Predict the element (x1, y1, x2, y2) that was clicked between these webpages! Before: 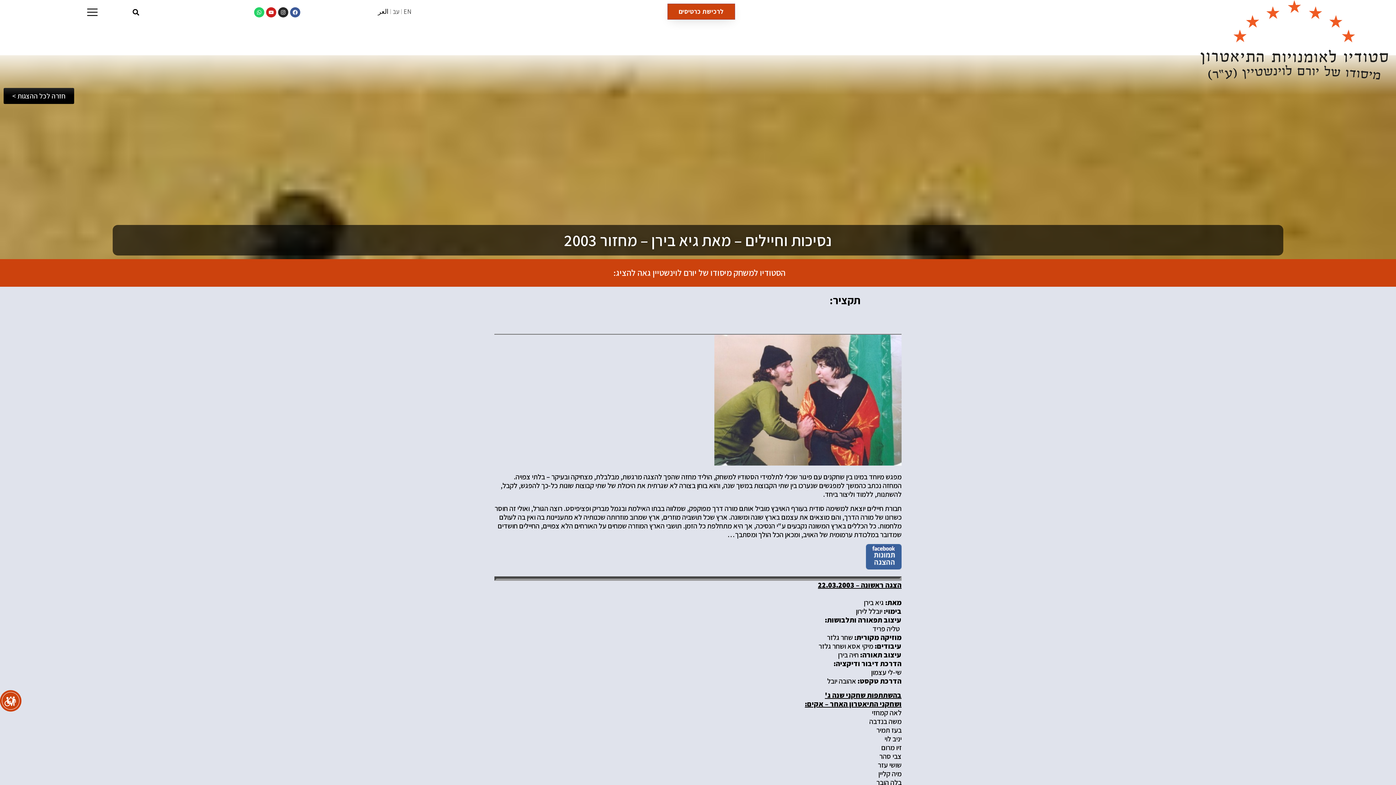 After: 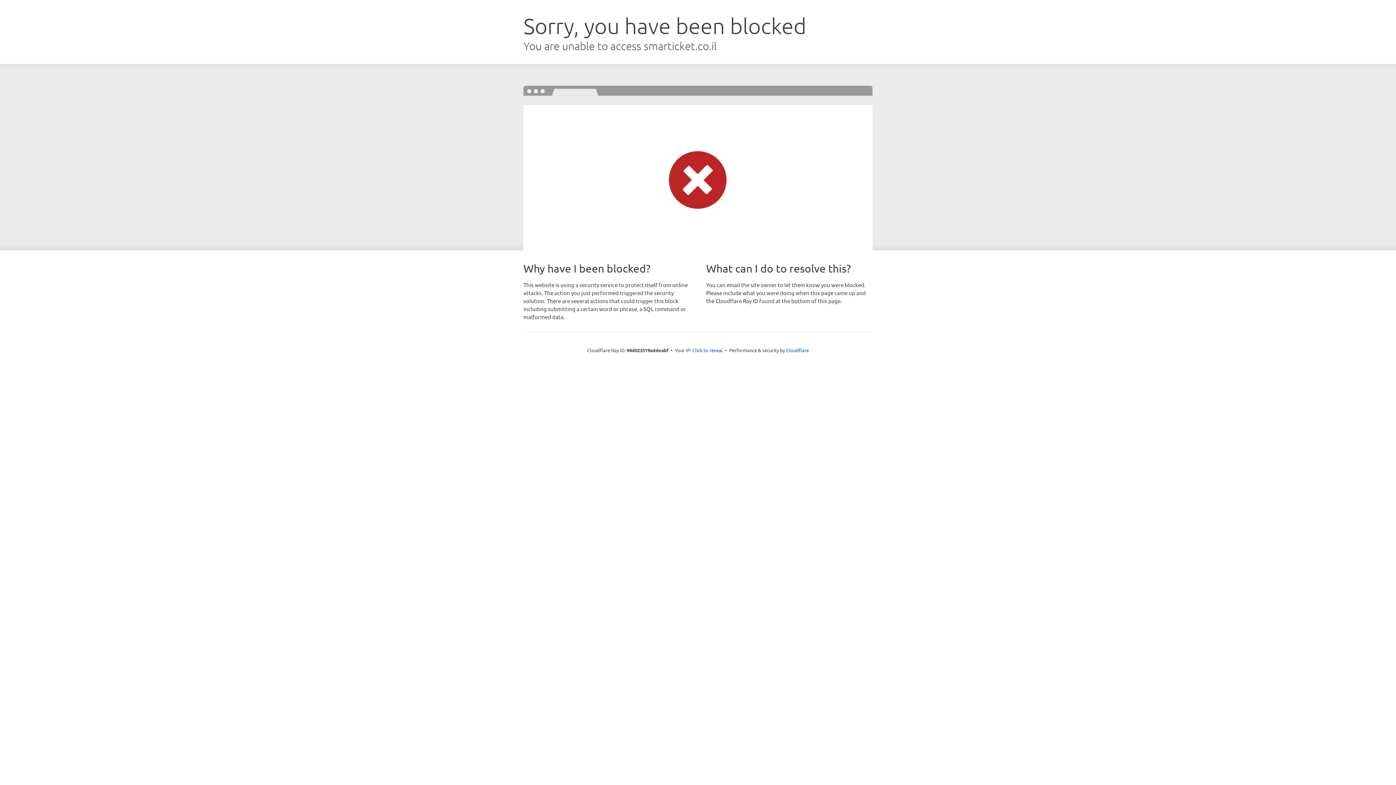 Action: label: לרכישת כרטיסים bbox: (667, 3, 735, 19)